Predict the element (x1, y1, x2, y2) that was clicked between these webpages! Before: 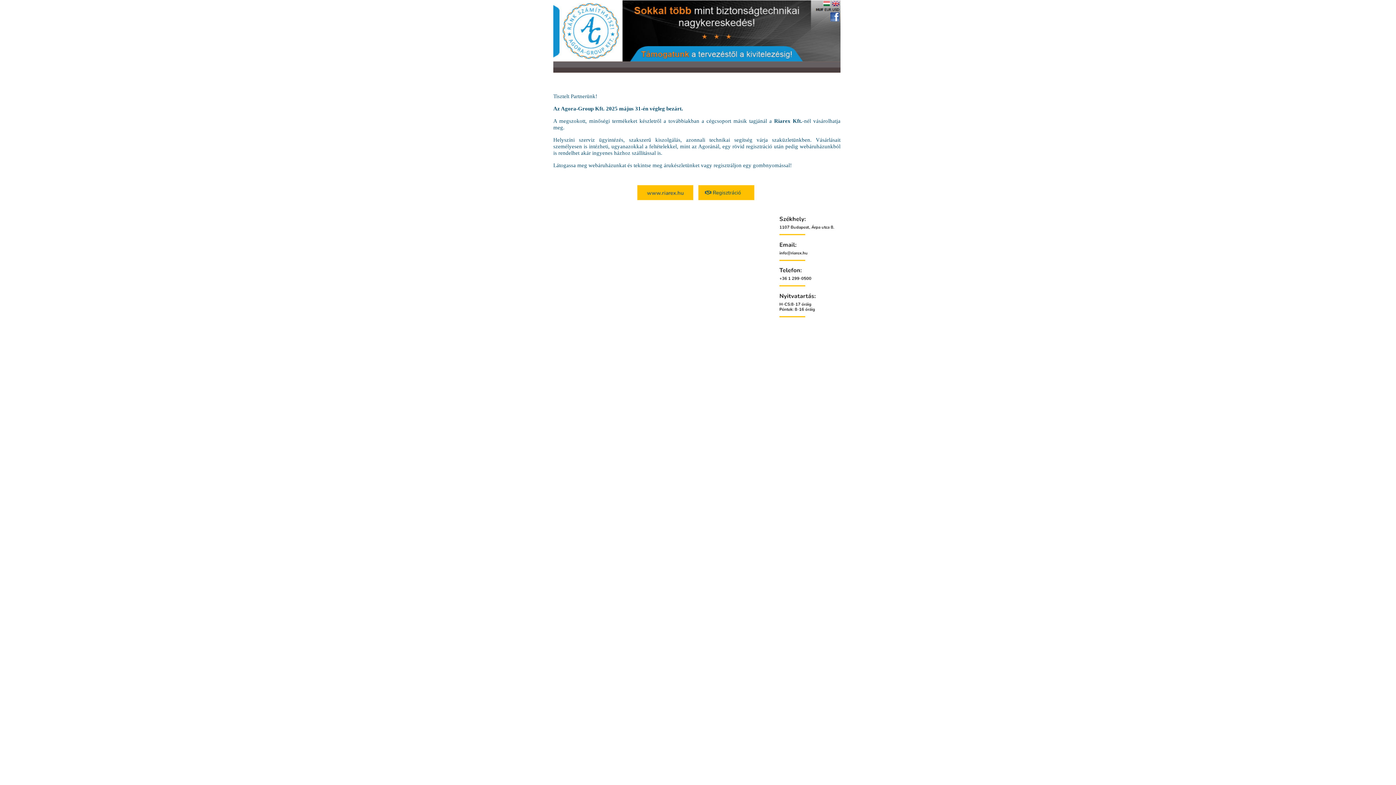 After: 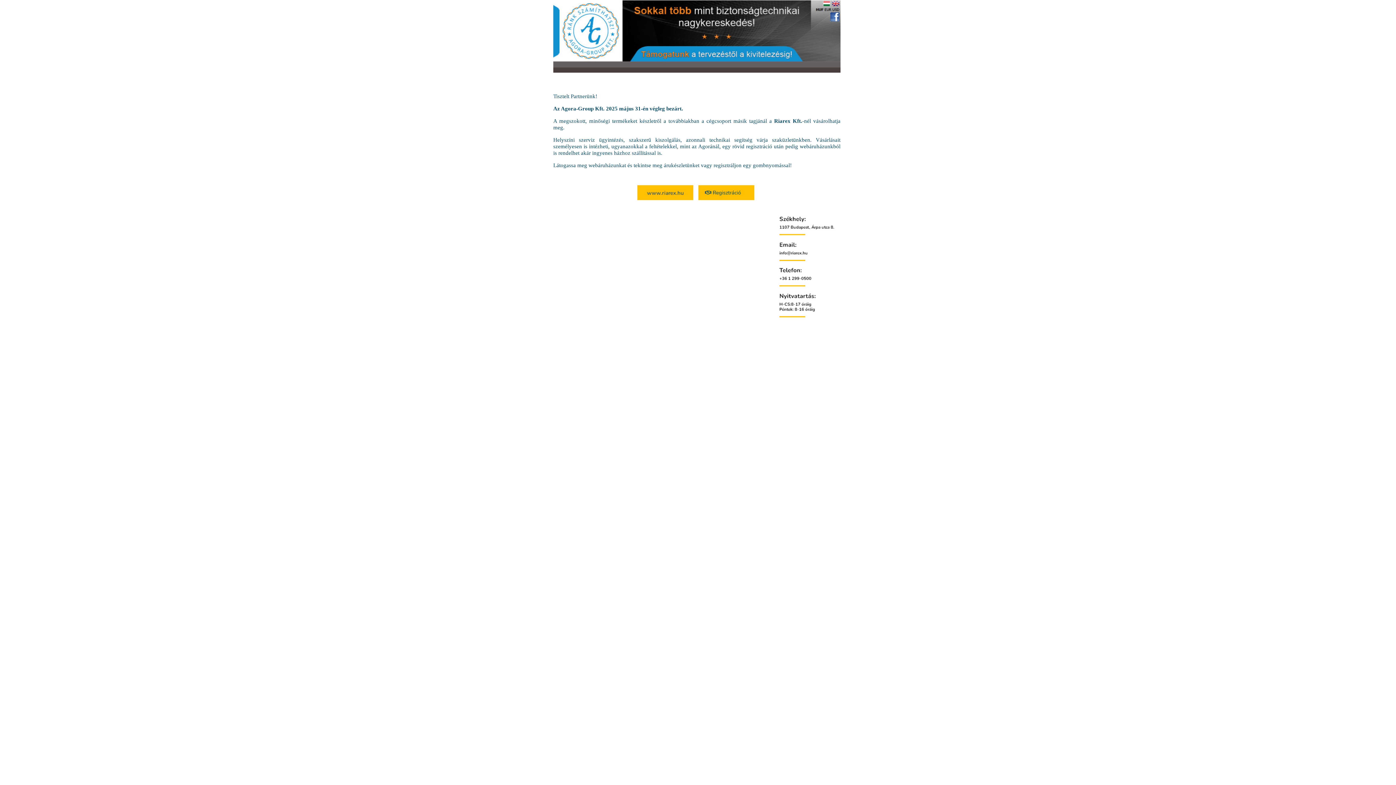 Action: bbox: (696, 205, 838, 212)